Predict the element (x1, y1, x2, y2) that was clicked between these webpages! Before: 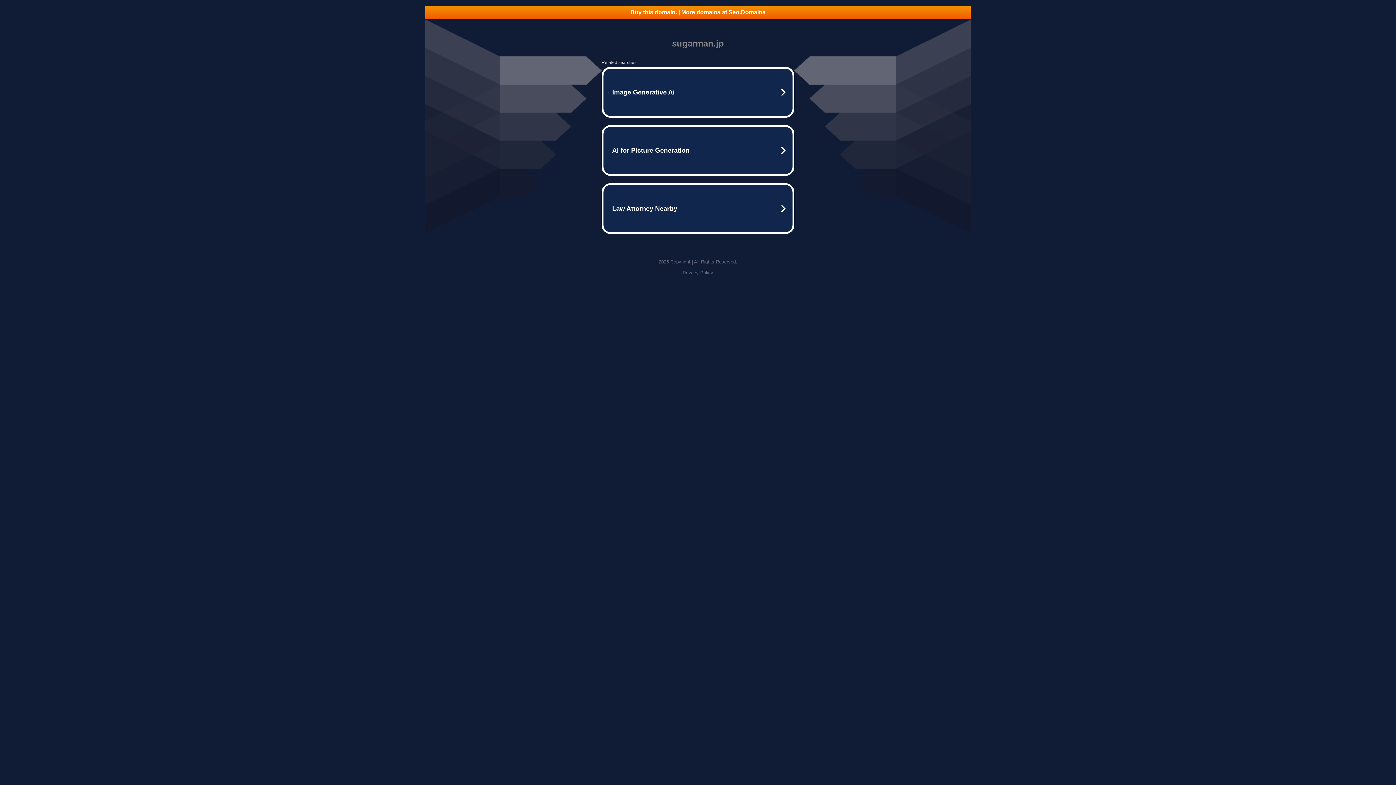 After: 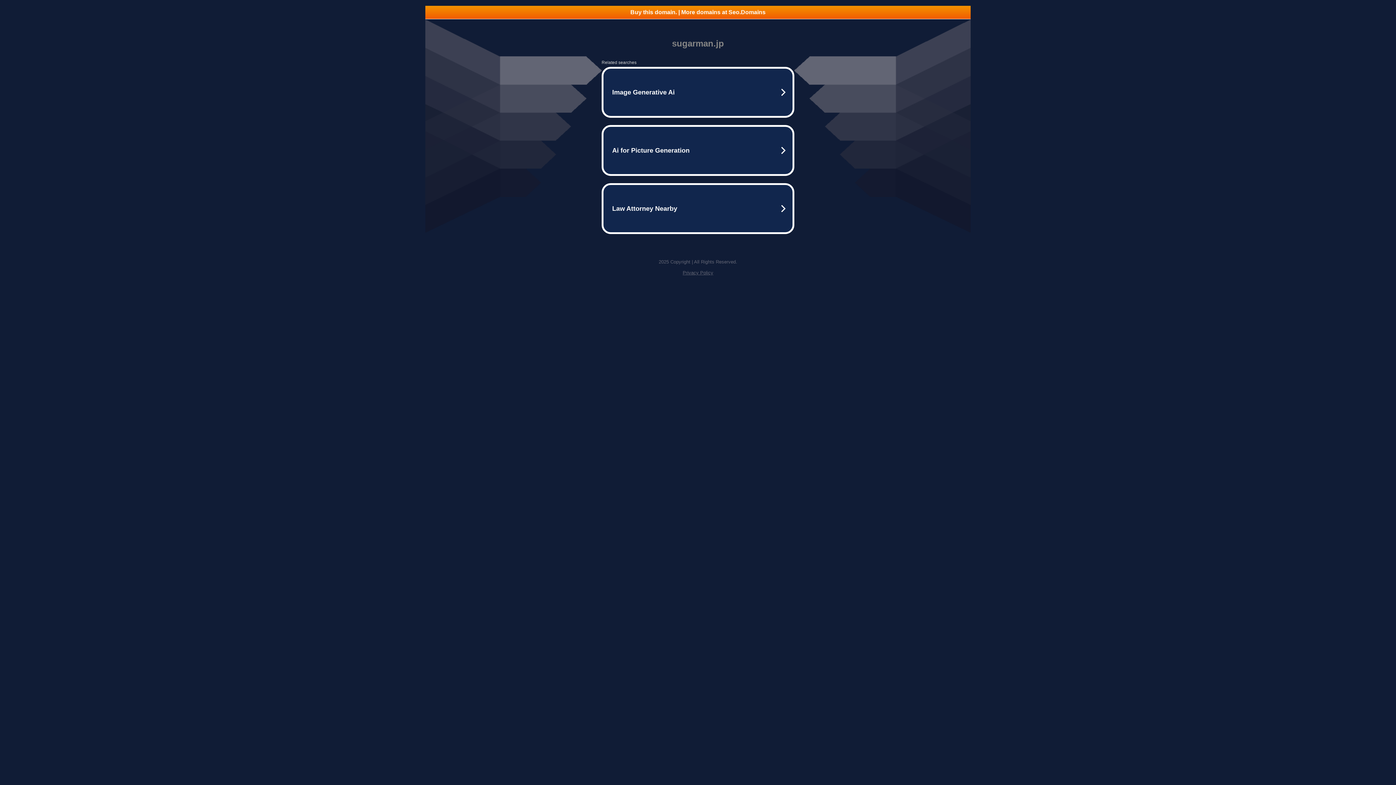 Action: label: Buy this domain. | More domains at Seo.Domains bbox: (425, 5, 970, 18)